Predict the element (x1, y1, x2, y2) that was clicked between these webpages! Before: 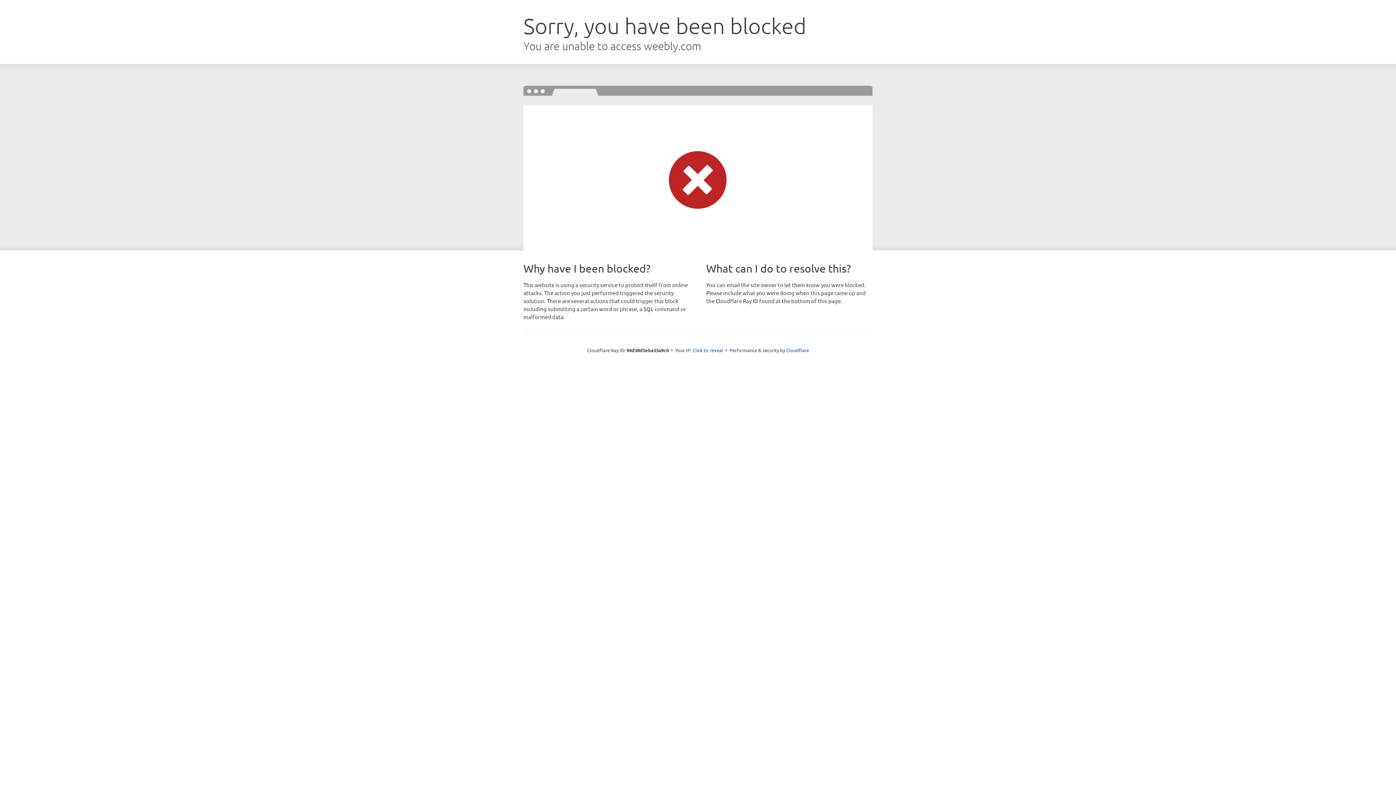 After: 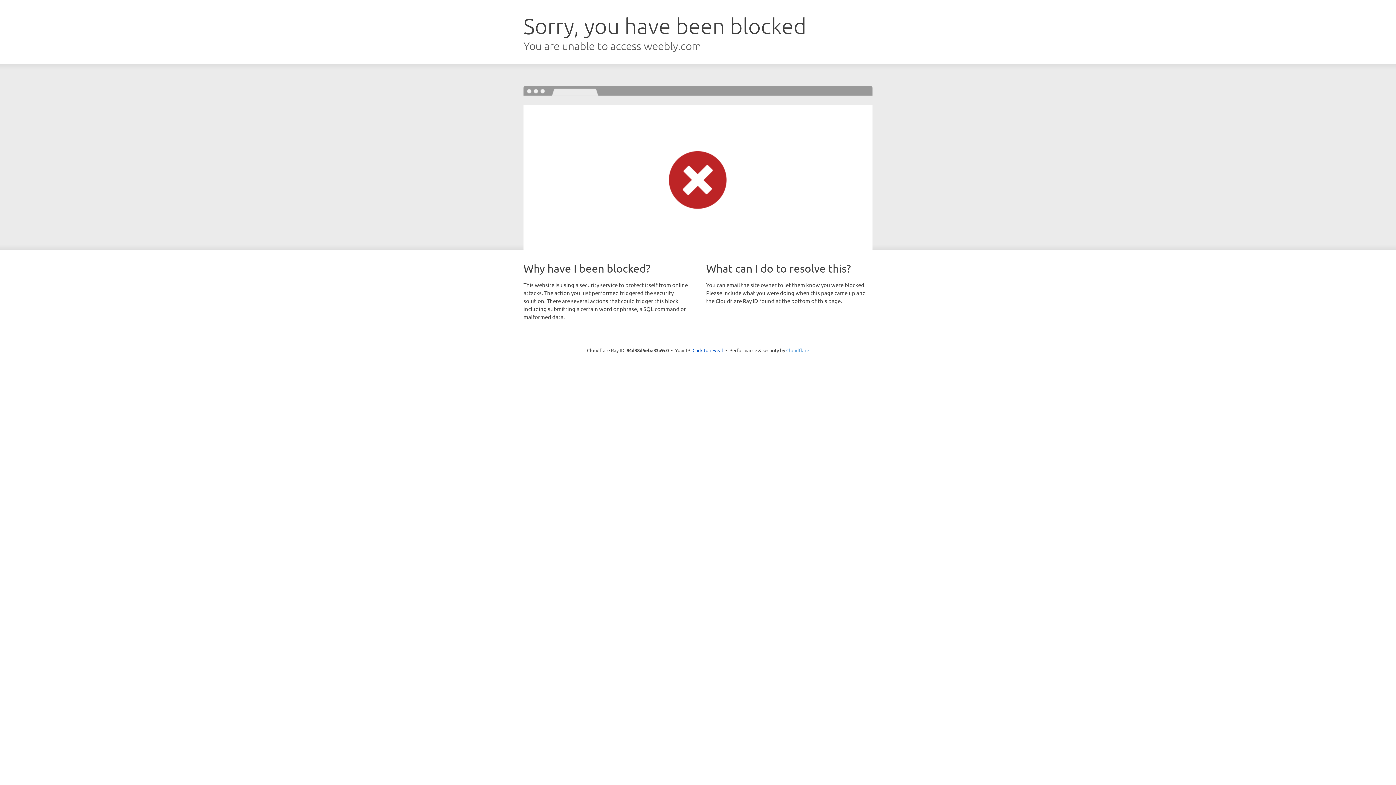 Action: label: Cloudflare bbox: (786, 347, 809, 353)